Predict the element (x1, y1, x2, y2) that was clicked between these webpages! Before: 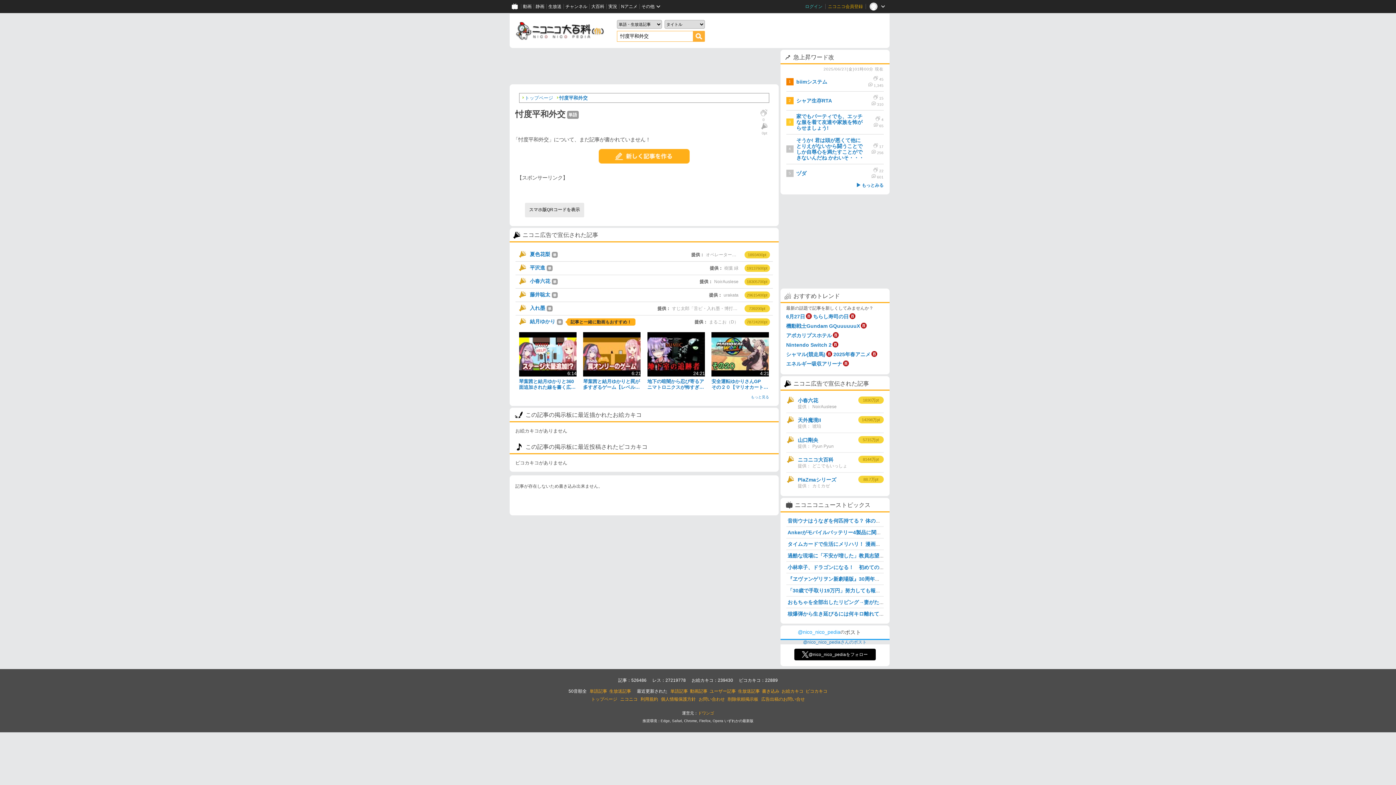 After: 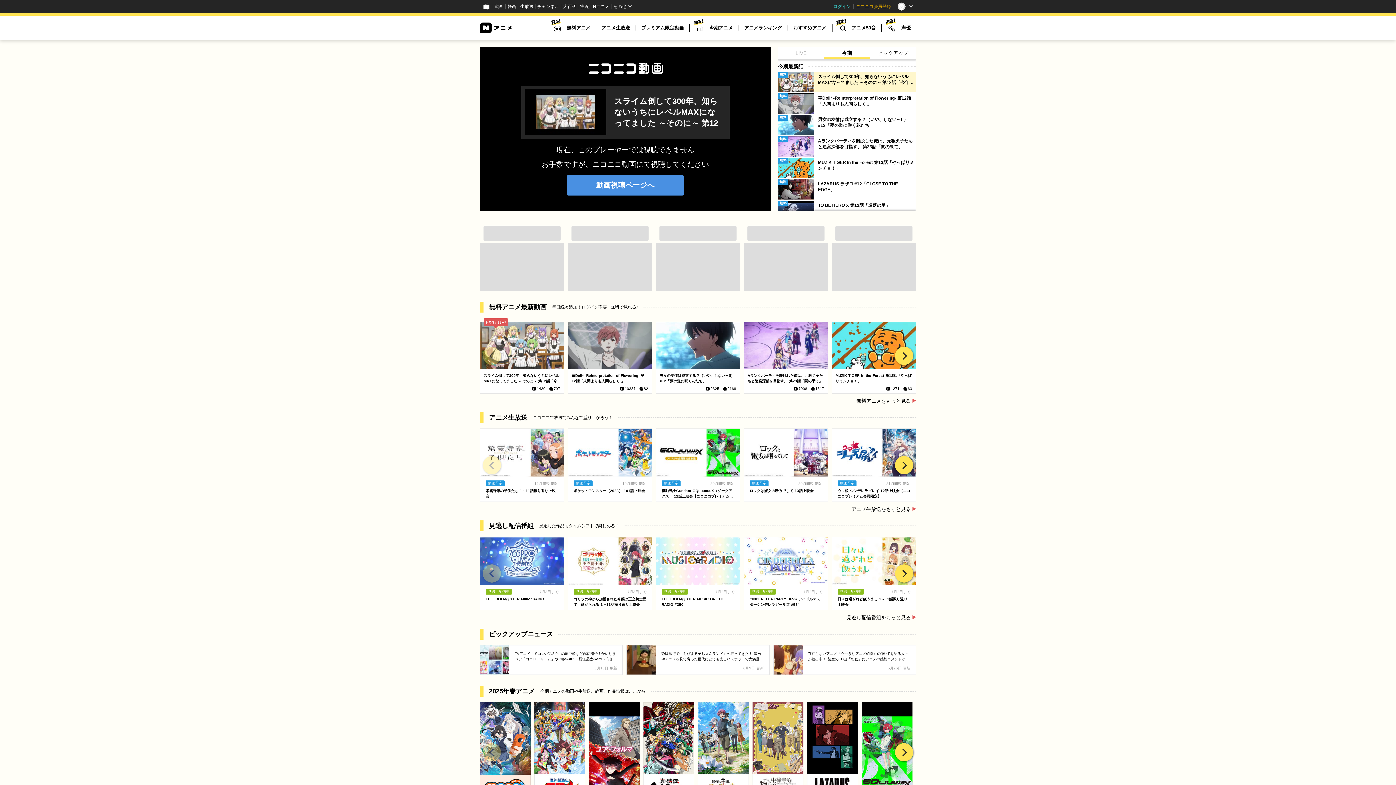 Action: bbox: (619, 0, 639, 13) label: Nアニメ